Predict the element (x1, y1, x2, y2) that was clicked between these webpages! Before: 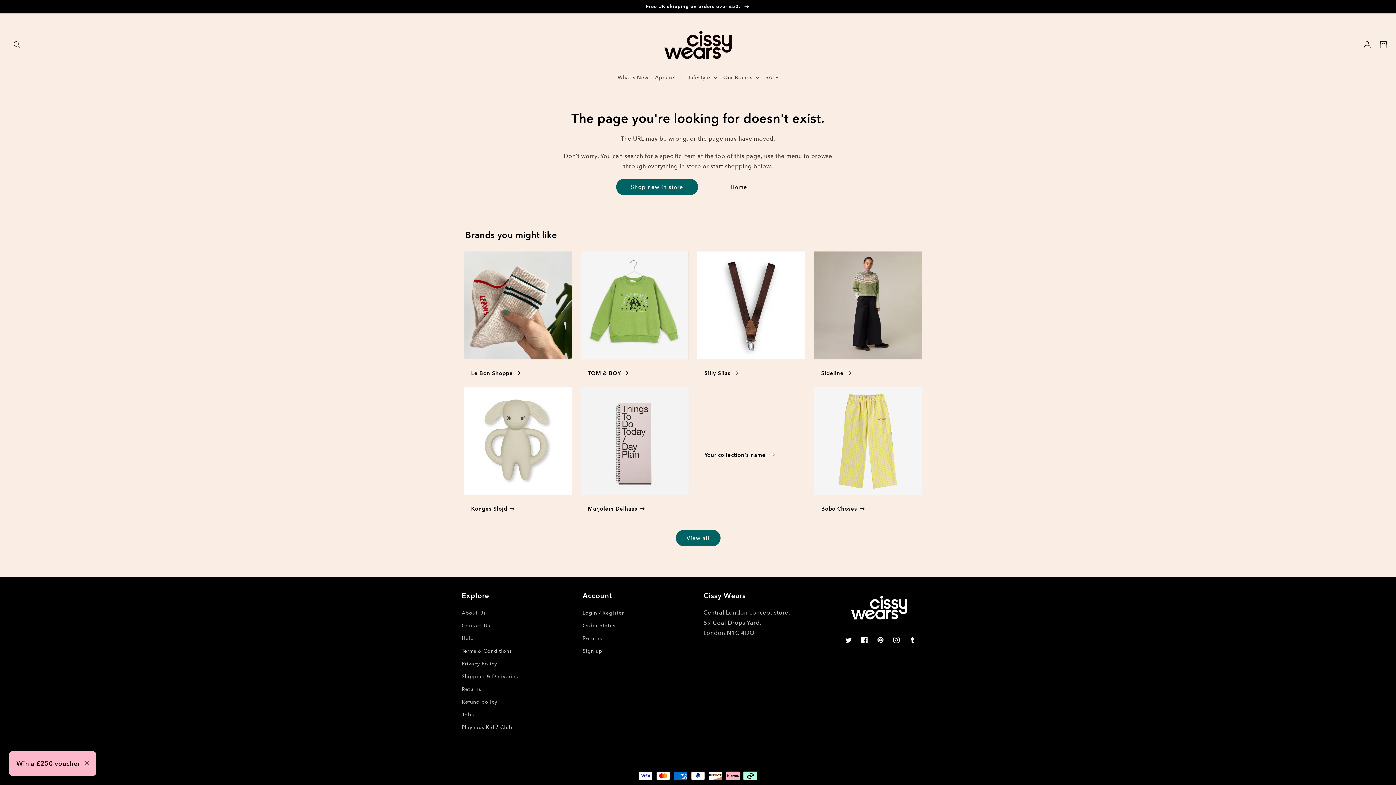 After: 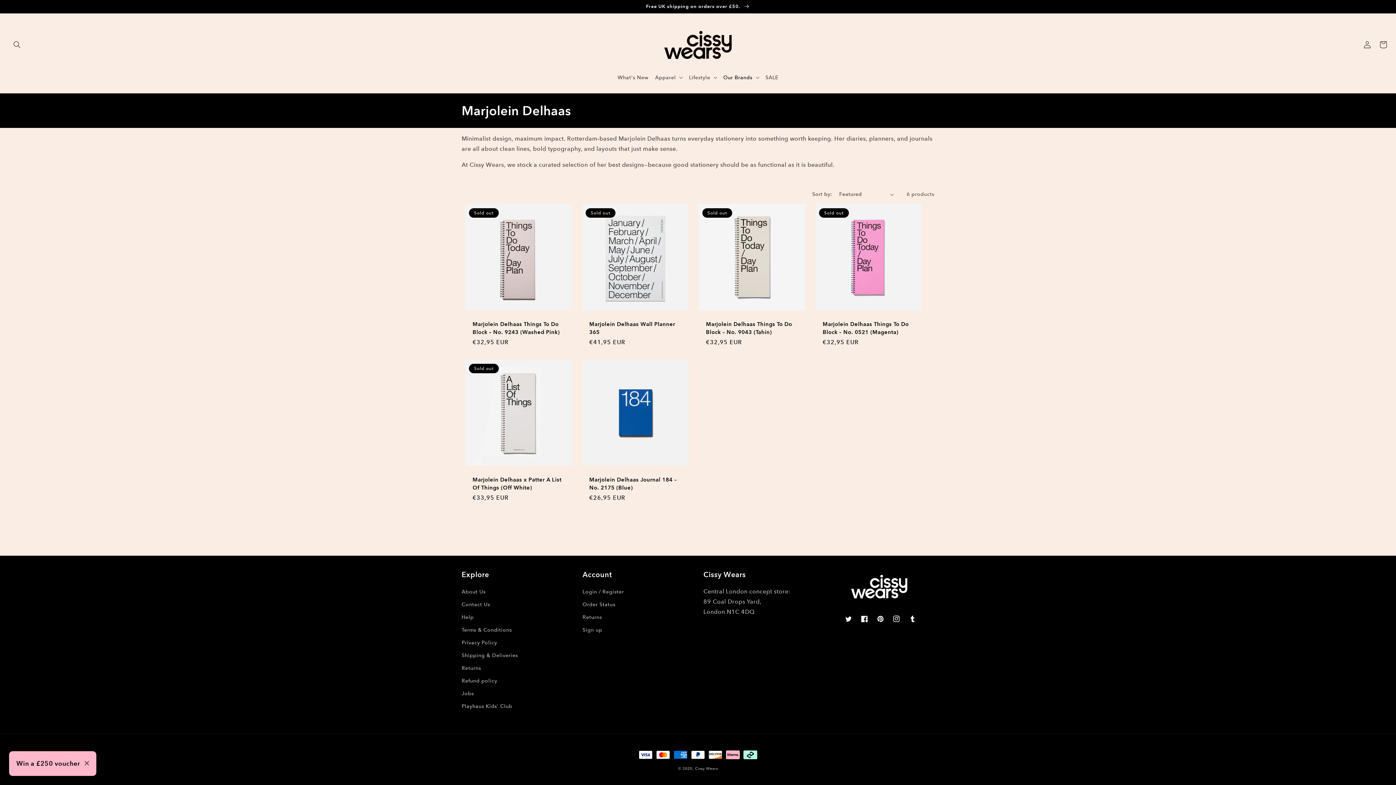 Action: label: Marjolein Delhaas bbox: (588, 505, 681, 513)